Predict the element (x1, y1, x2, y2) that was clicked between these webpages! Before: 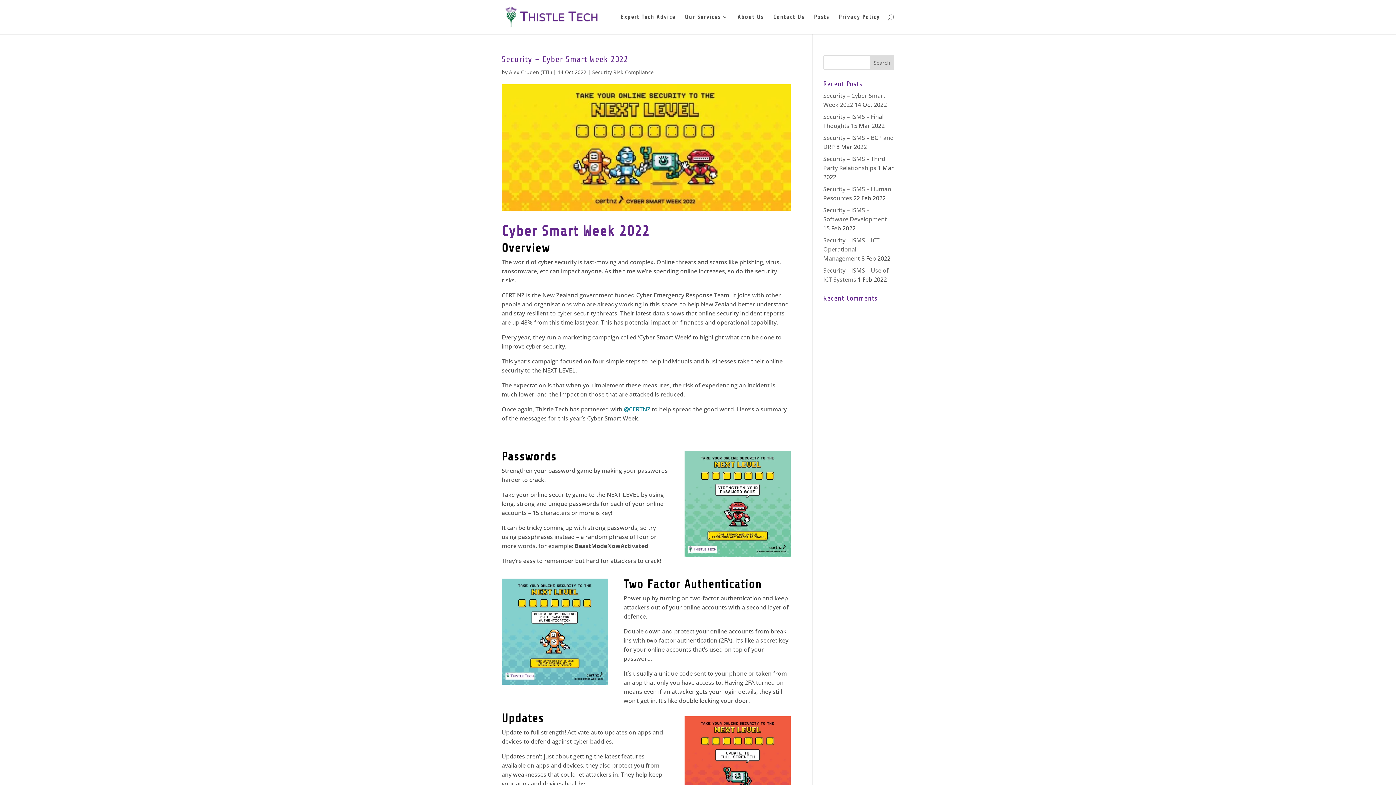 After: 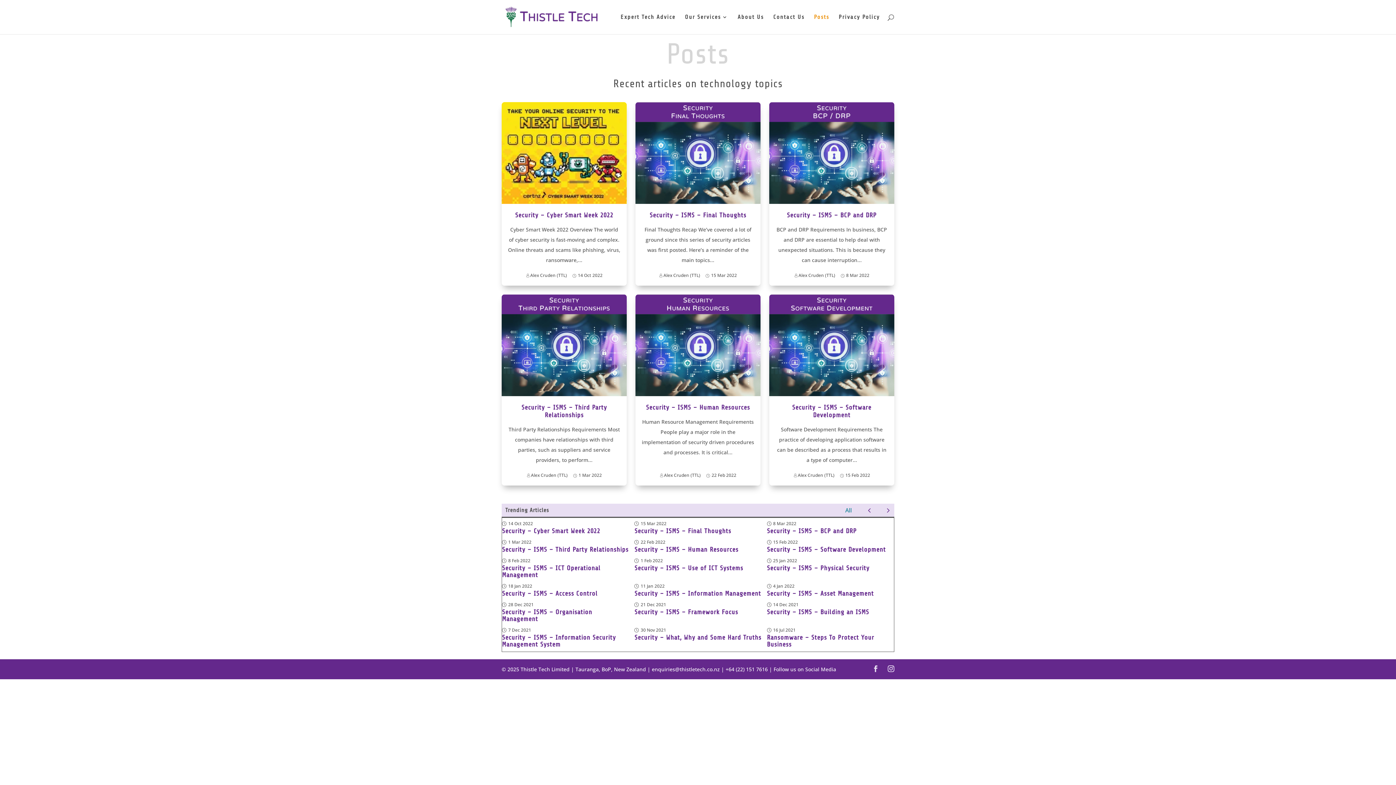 Action: bbox: (814, 14, 829, 34) label: Posts